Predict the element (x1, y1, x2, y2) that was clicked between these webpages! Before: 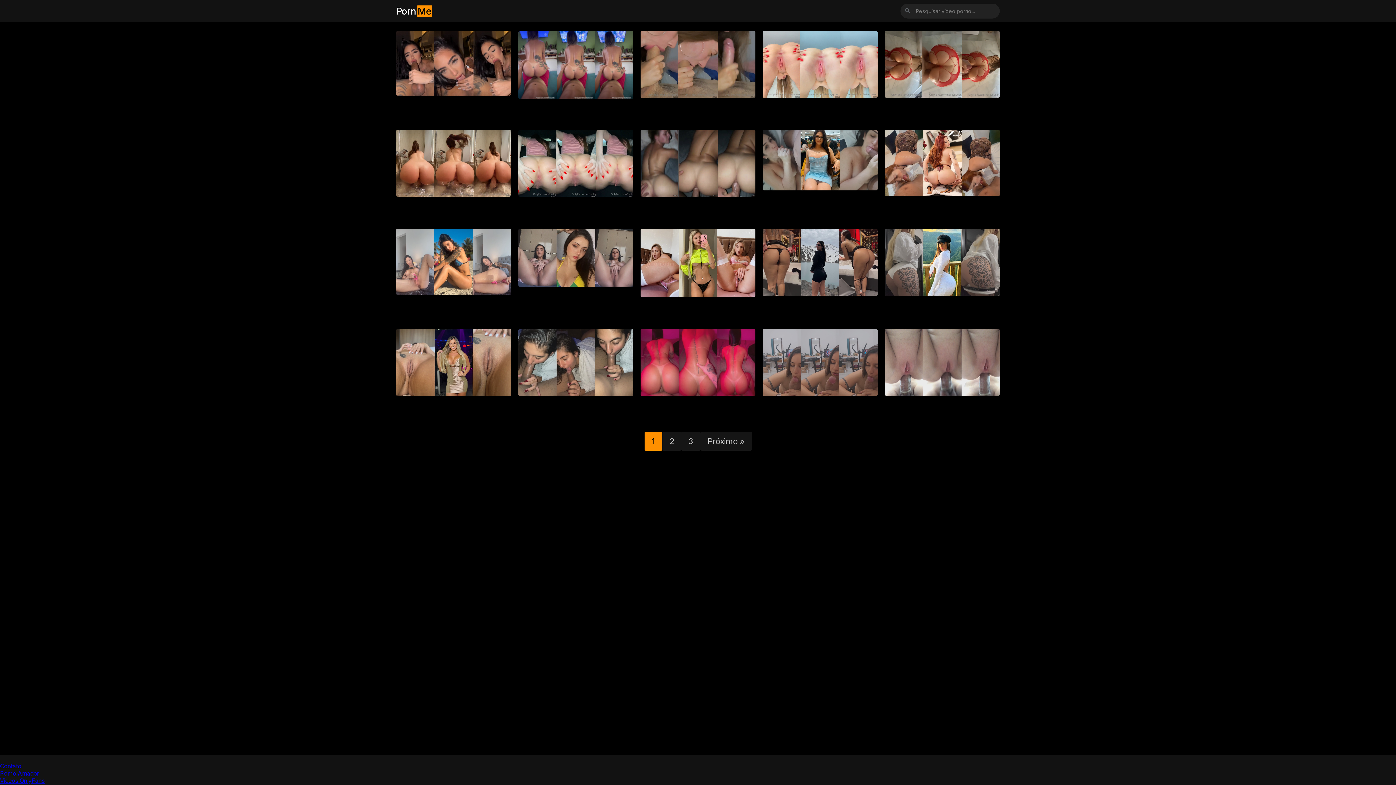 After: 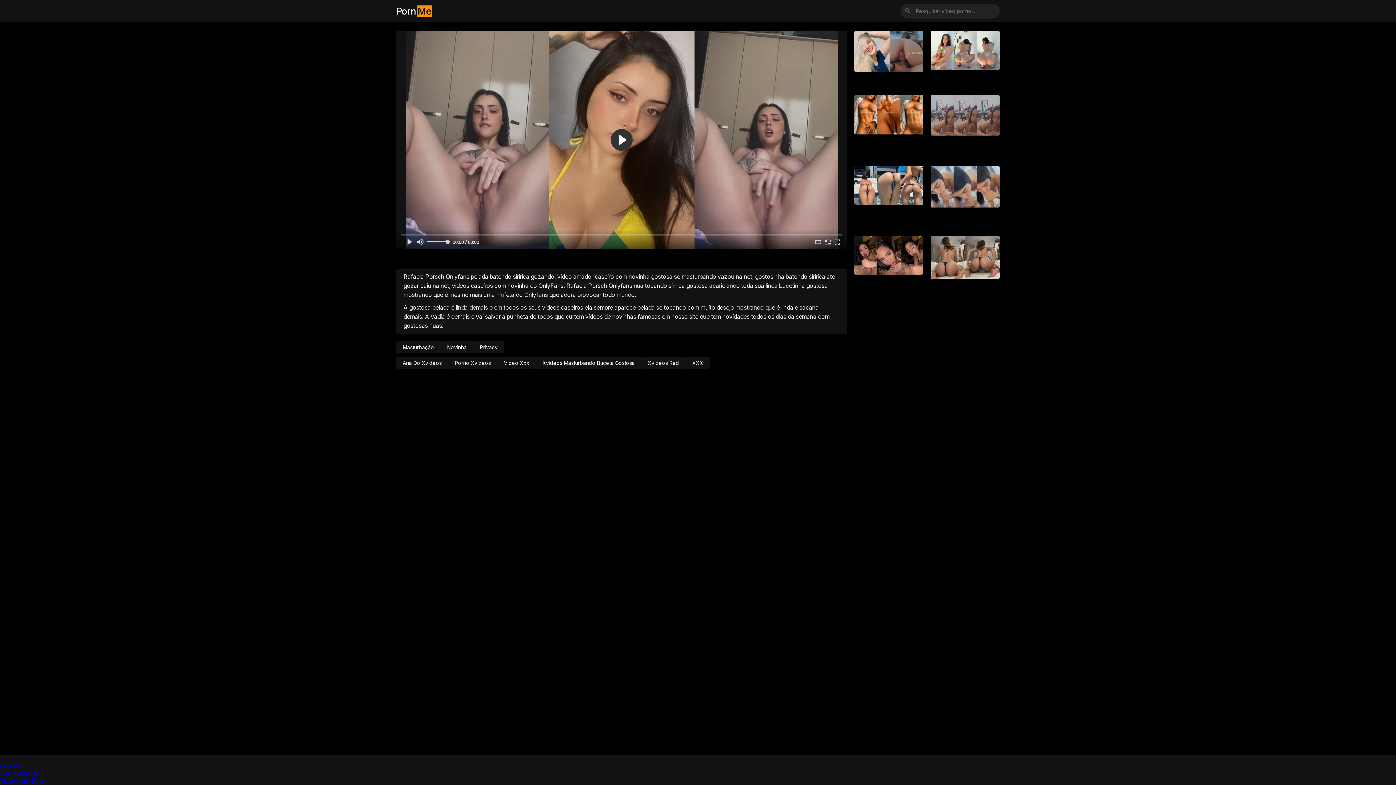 Action: bbox: (518, 280, 633, 288)